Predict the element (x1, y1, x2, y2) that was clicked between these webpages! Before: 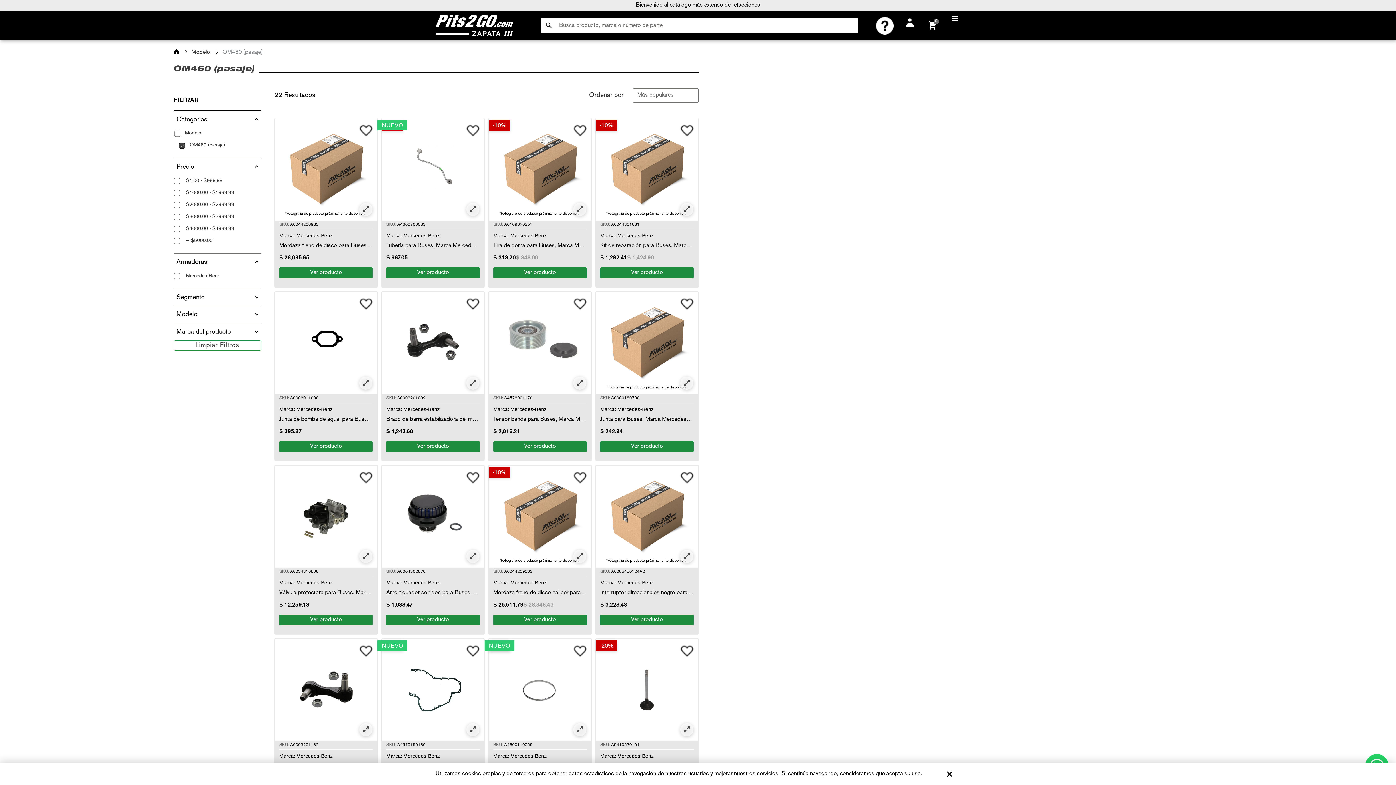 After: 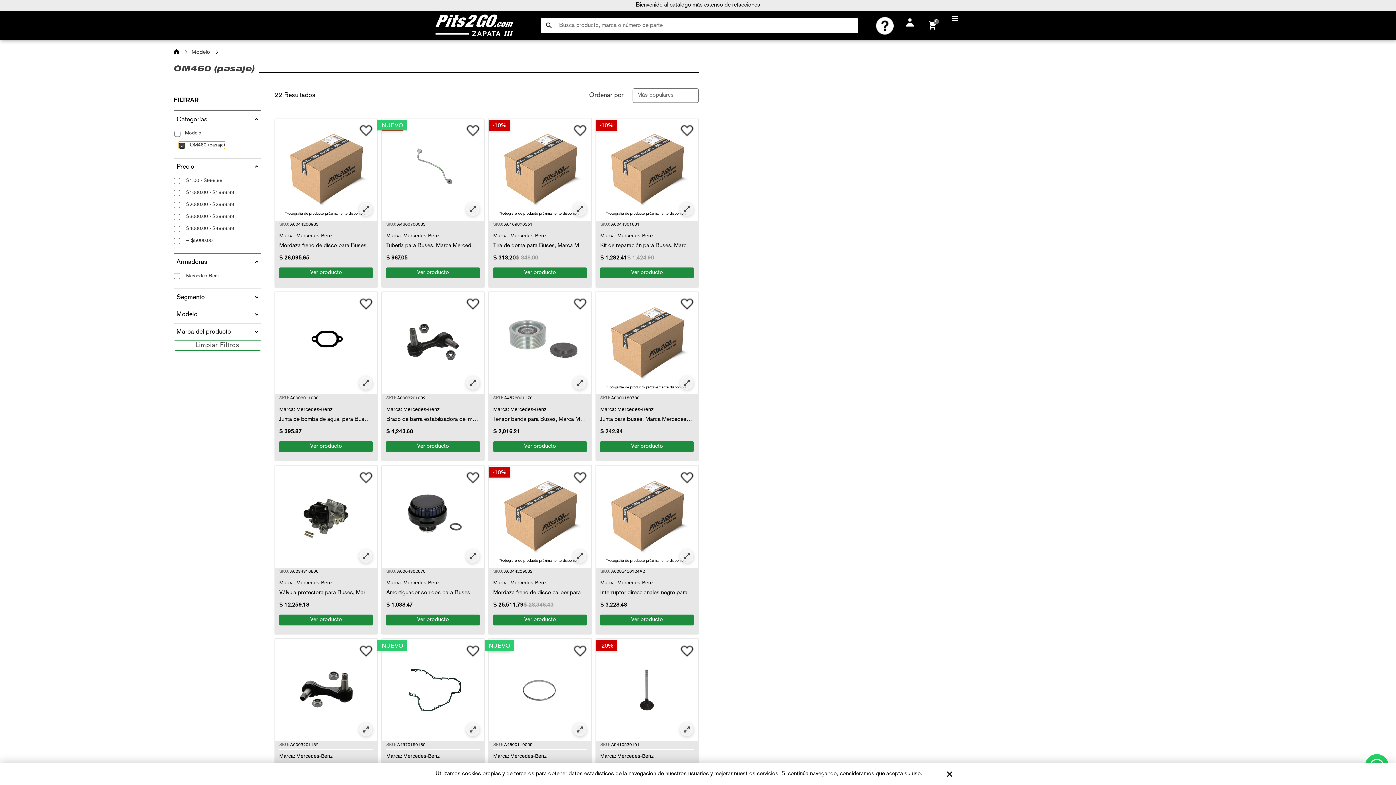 Action: label: OM460 (pasaje) bbox: (178, 141, 225, 149)